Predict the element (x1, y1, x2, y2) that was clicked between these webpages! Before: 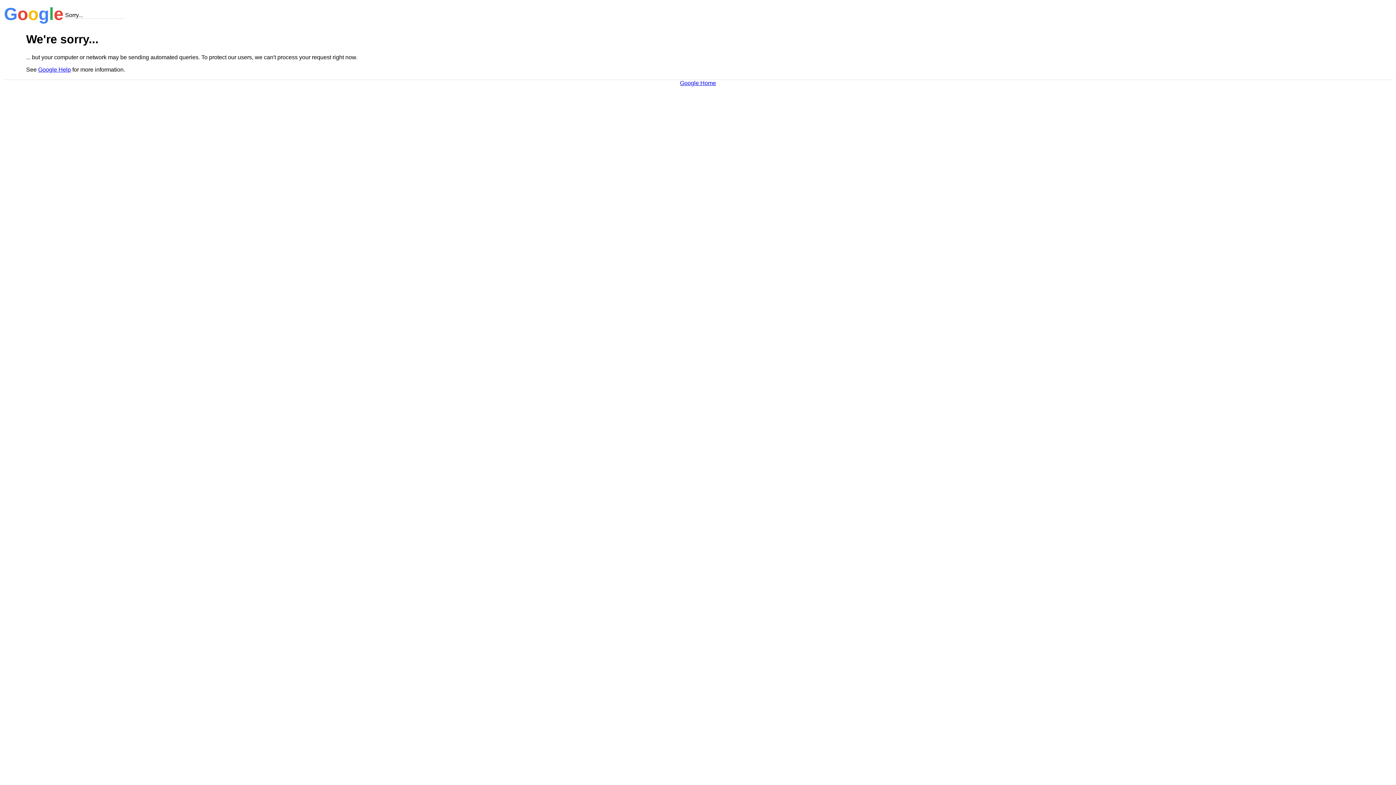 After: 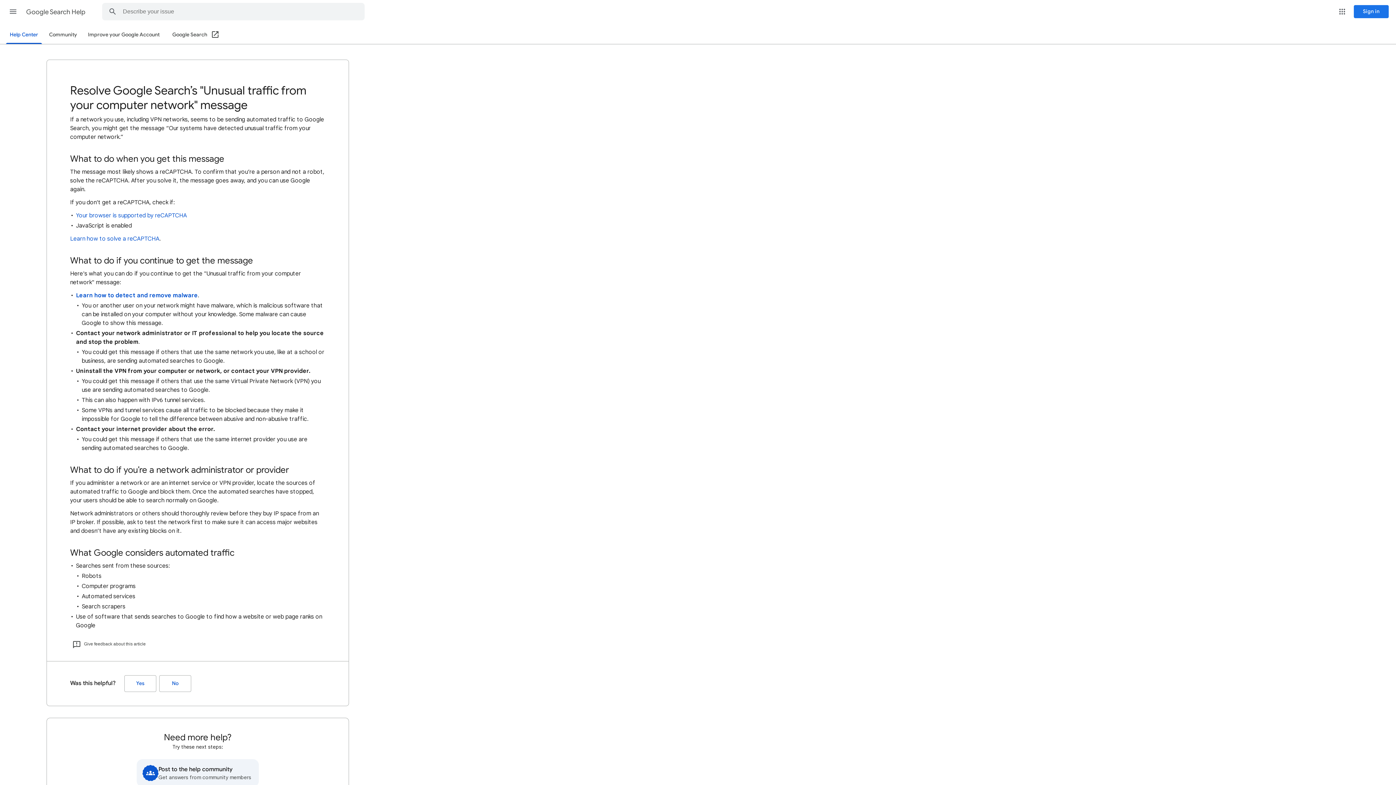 Action: bbox: (38, 66, 70, 72) label: Google Help